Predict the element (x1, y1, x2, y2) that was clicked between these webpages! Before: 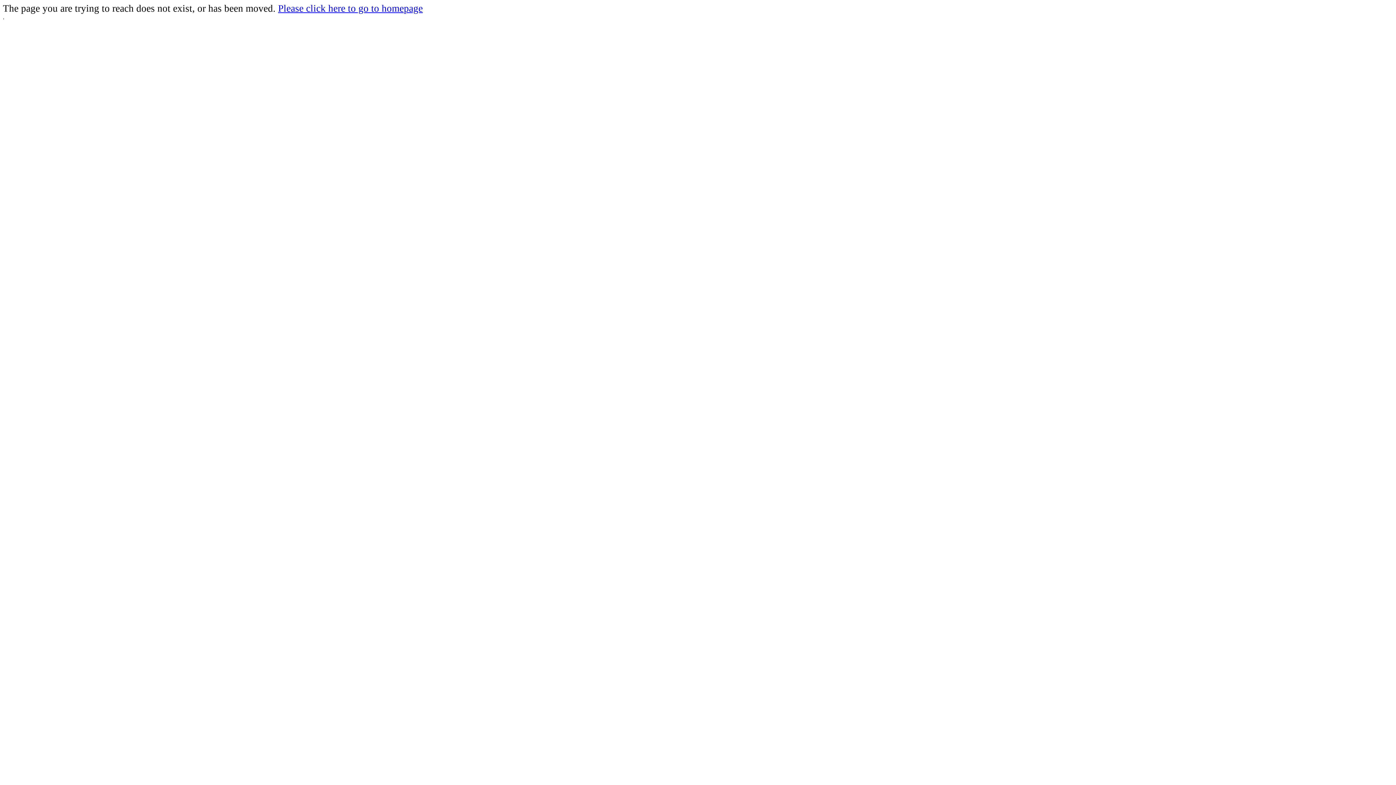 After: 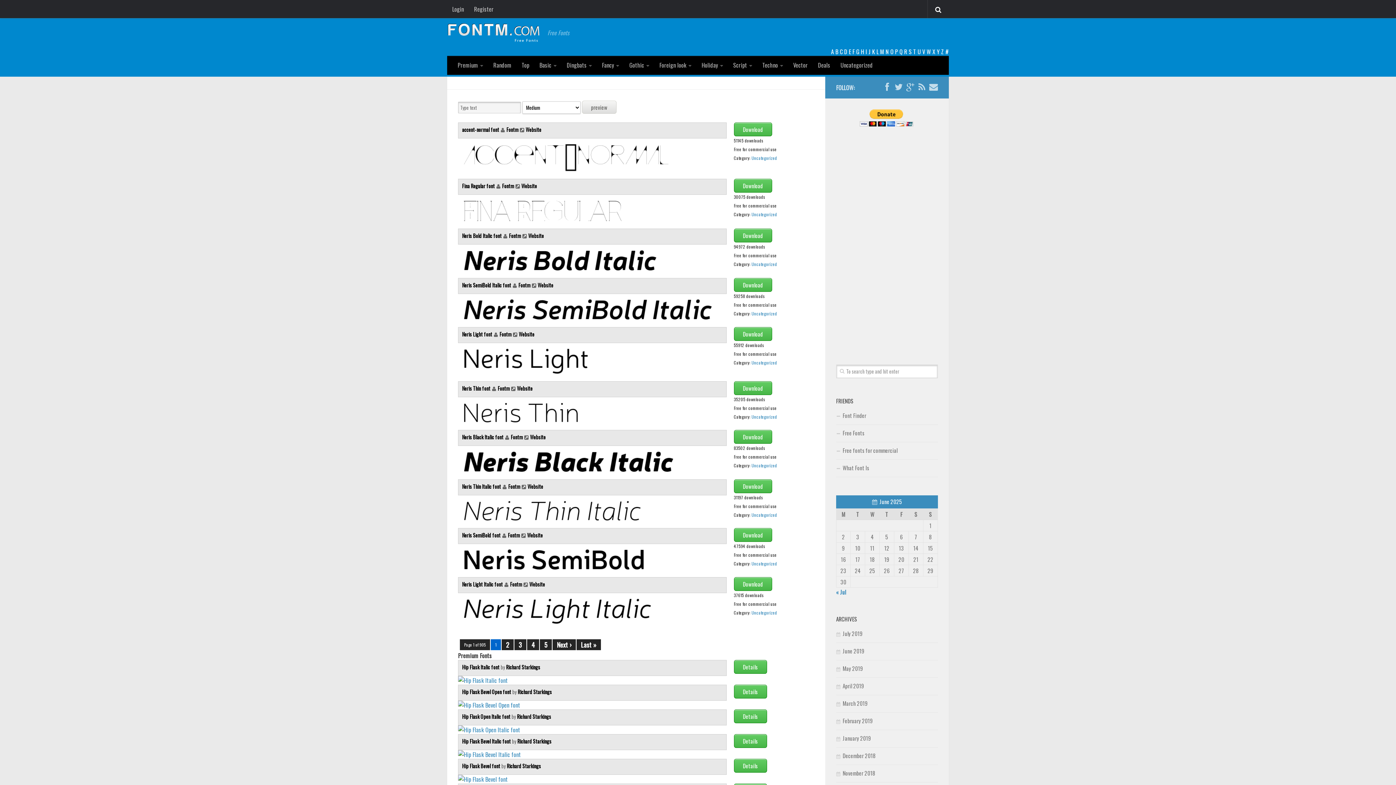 Action: label: Please click here to go to homepage bbox: (278, 2, 422, 13)